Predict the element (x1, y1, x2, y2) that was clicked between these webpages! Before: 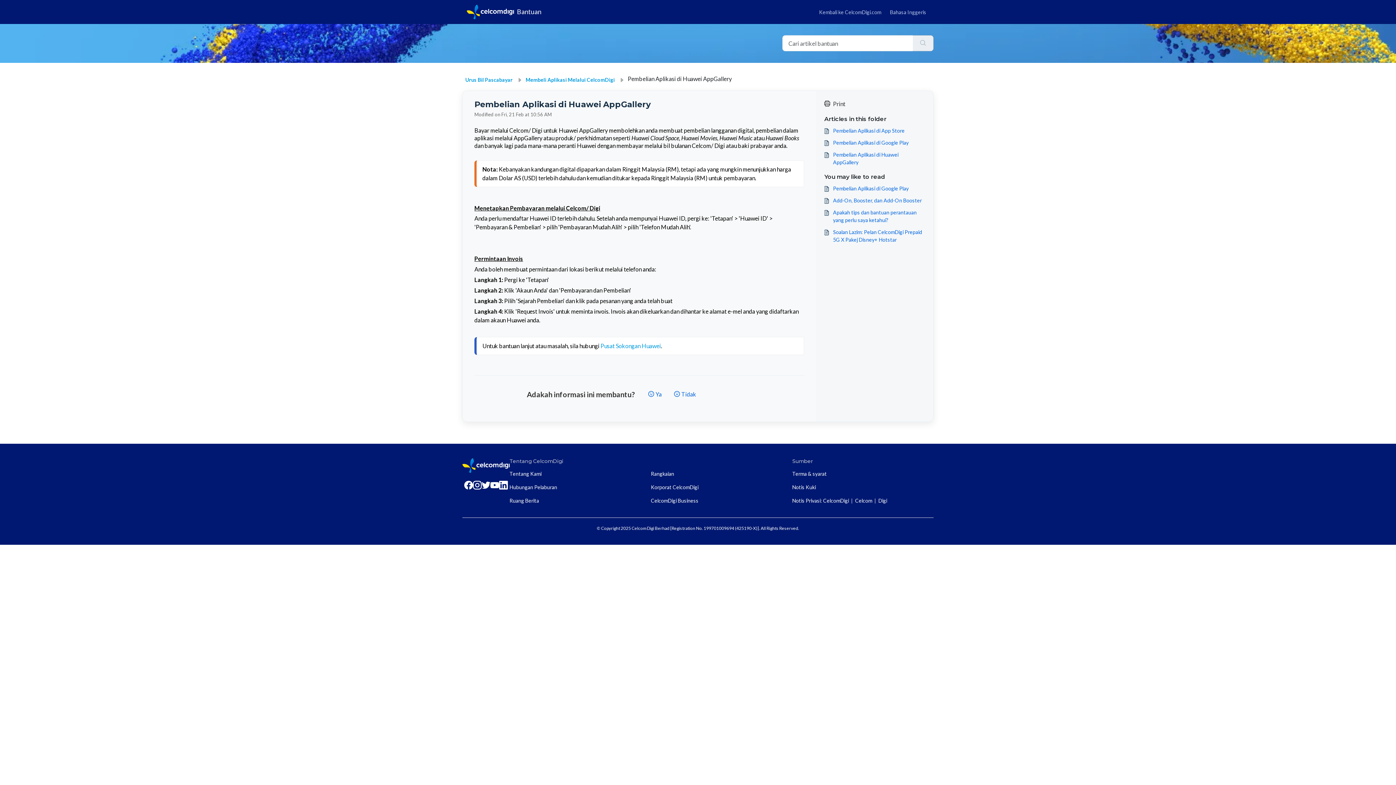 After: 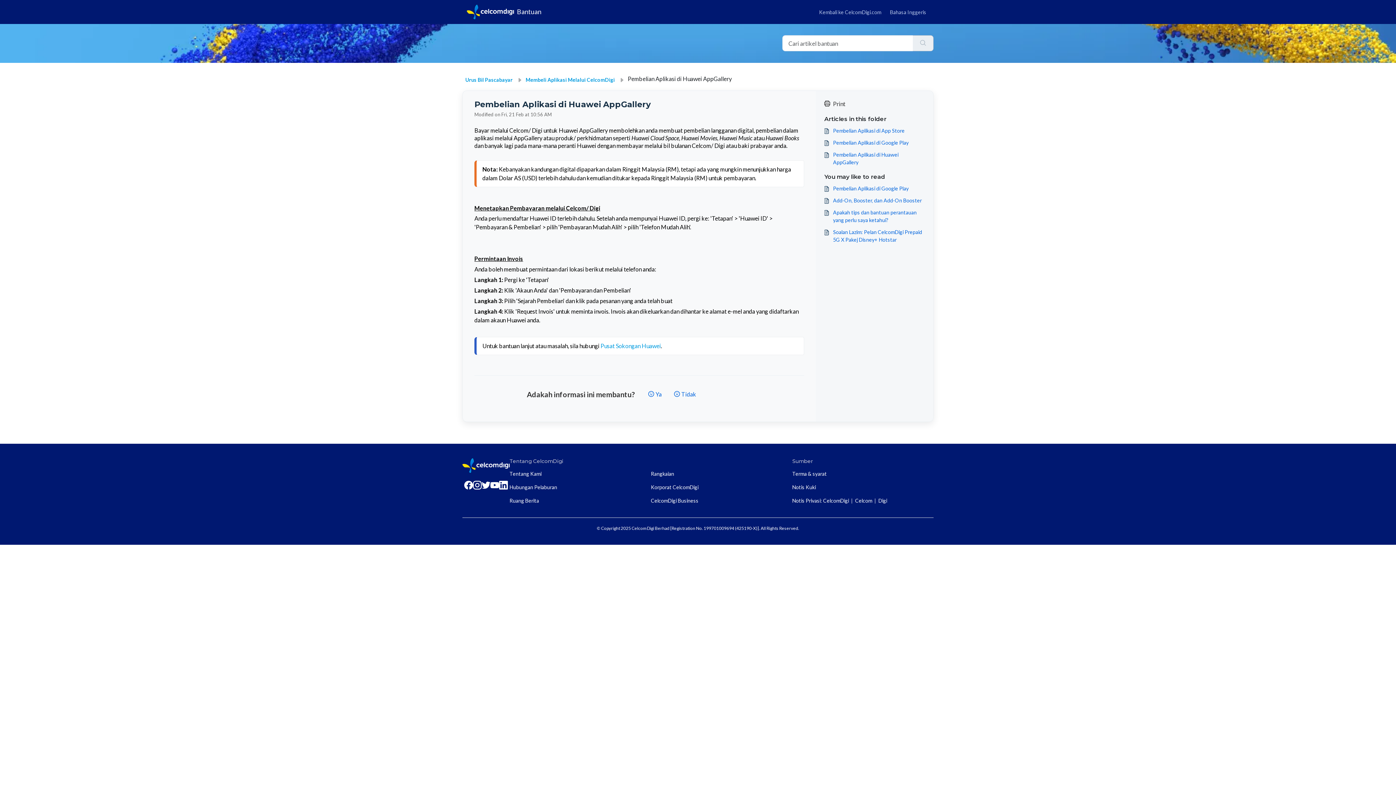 Action: bbox: (490, 480, 499, 489)